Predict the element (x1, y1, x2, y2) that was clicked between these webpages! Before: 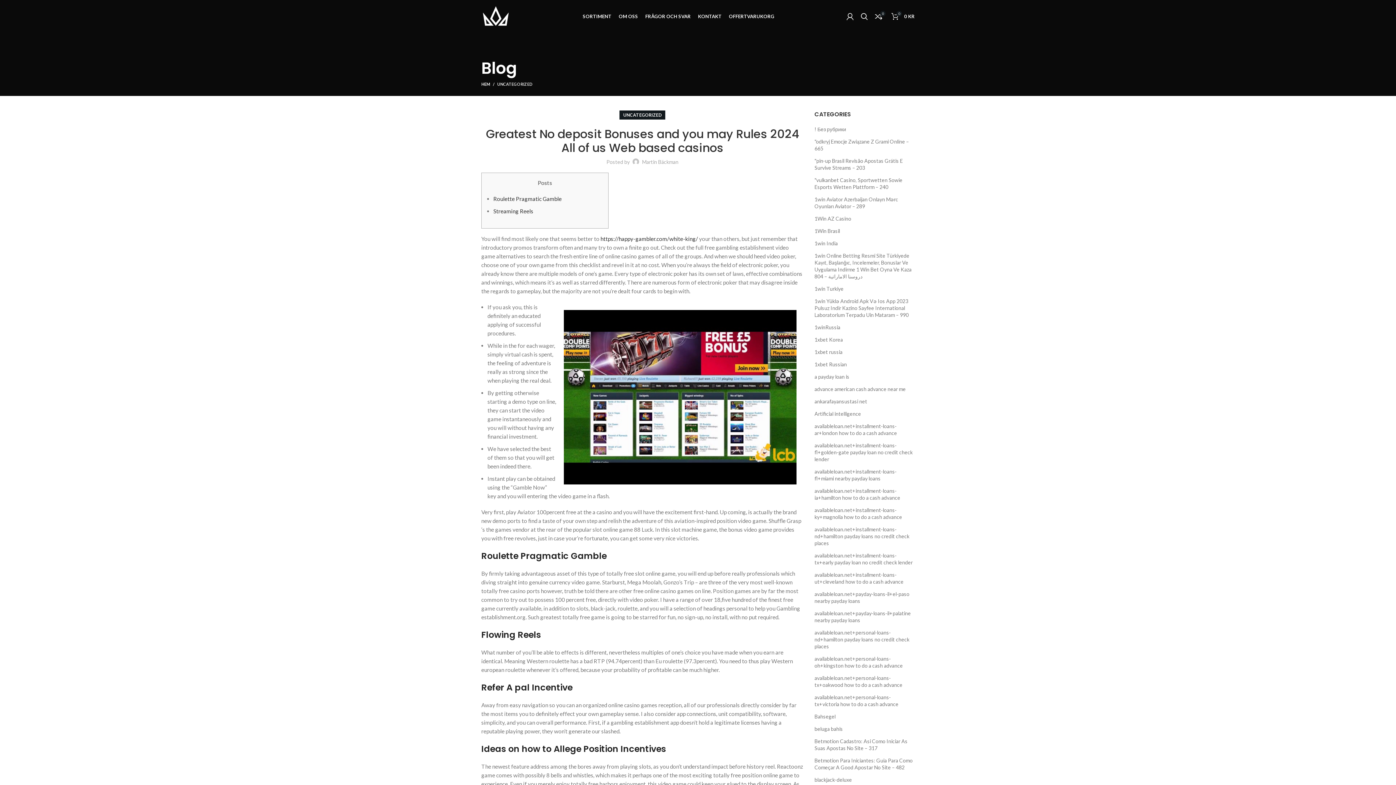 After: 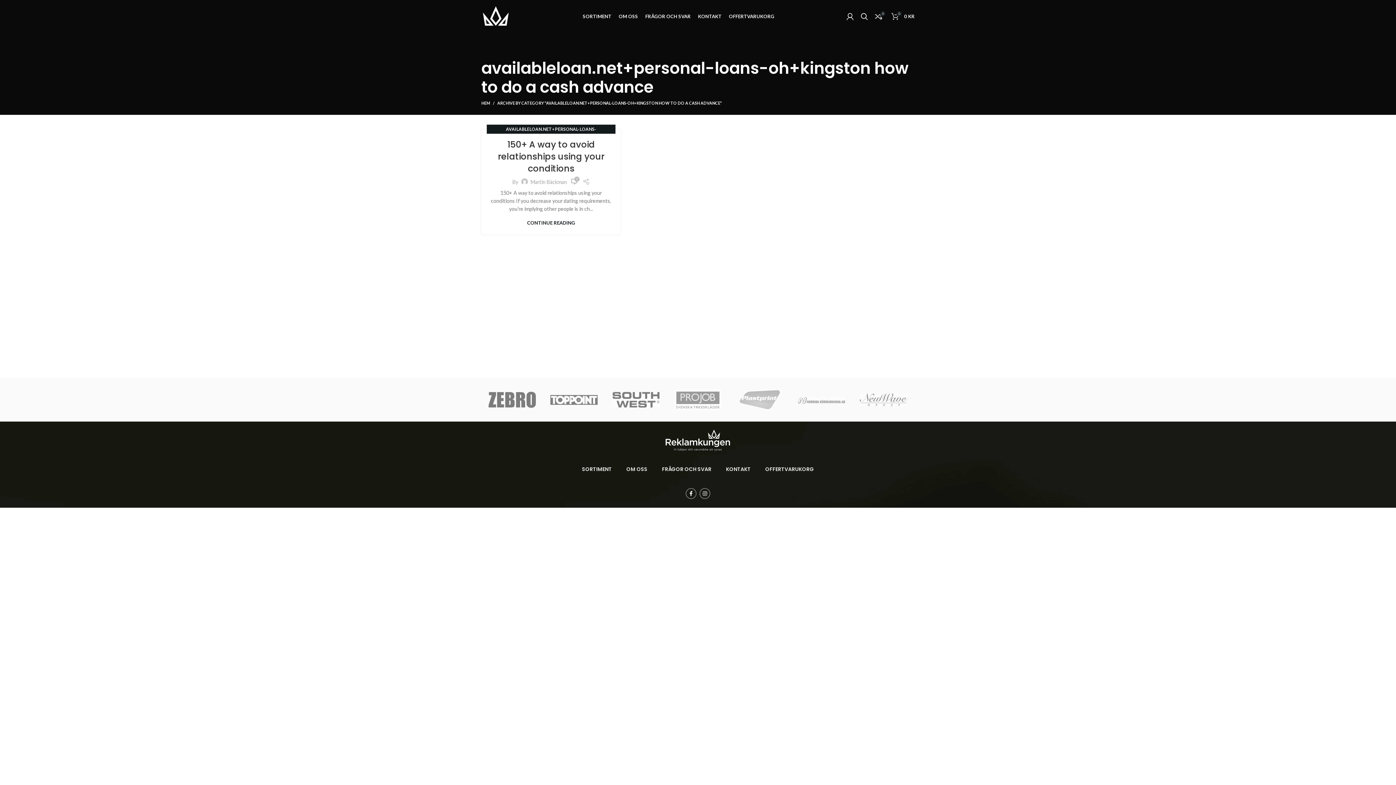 Action: label: availableloan.net+personal-loans-oh+kingston how to do a cash advance bbox: (814, 655, 914, 669)